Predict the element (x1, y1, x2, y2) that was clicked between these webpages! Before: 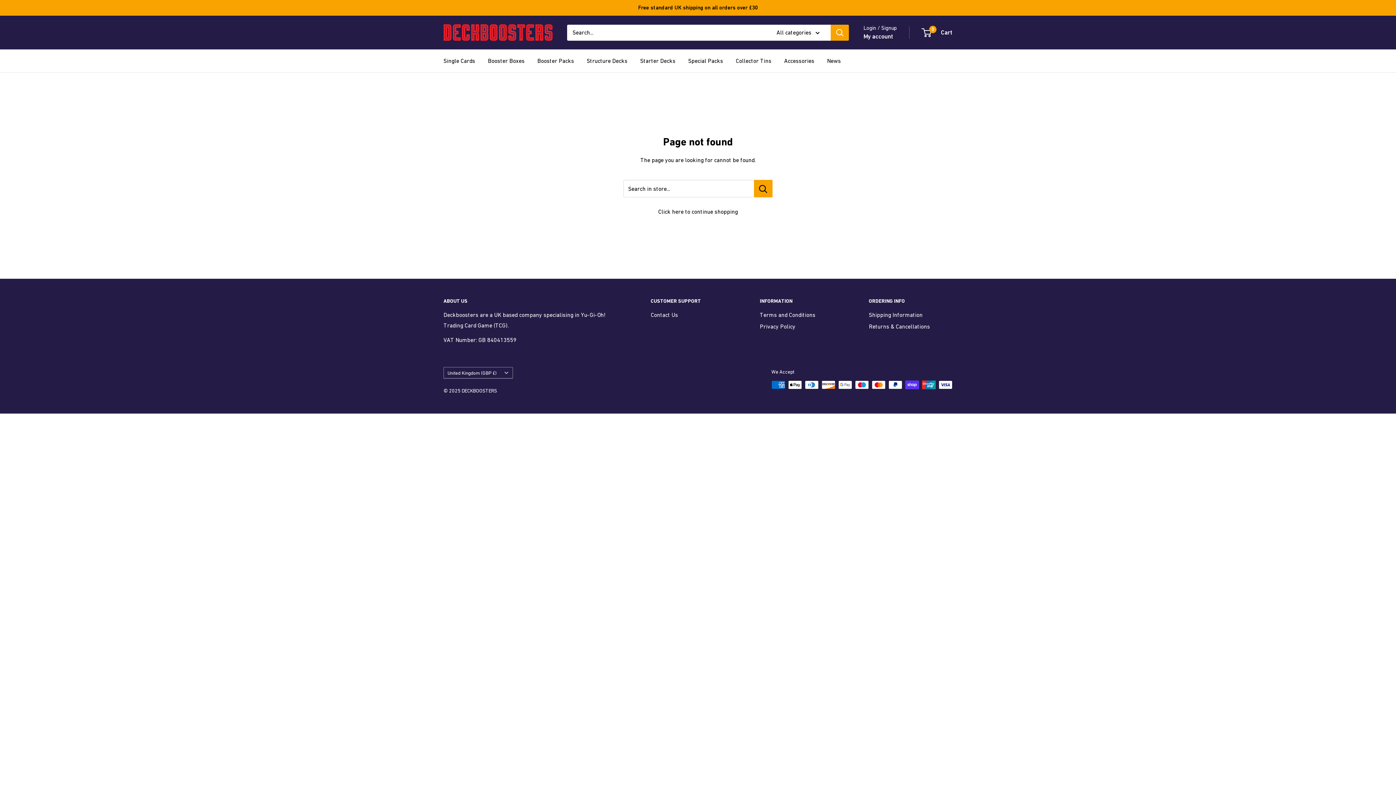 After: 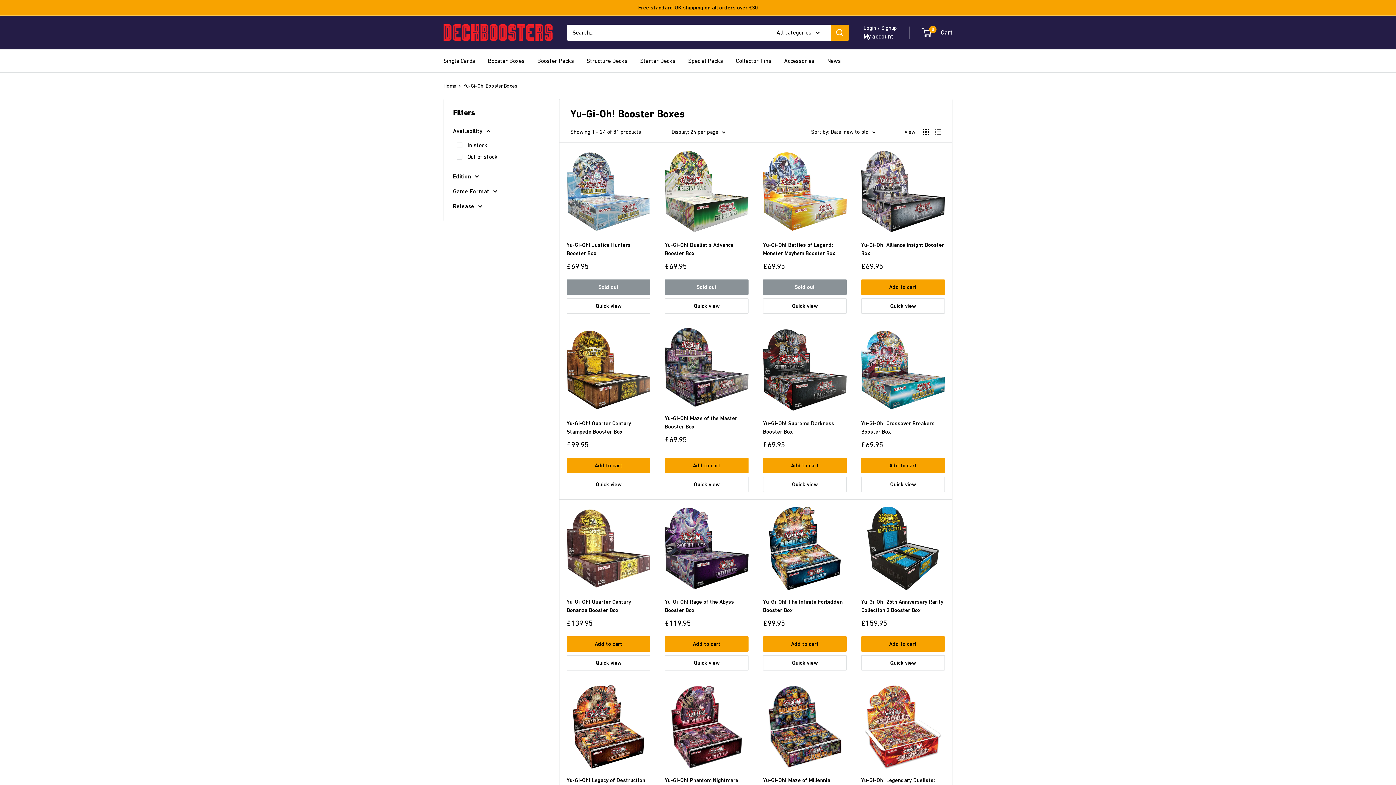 Action: bbox: (488, 55, 524, 66) label: Booster Boxes